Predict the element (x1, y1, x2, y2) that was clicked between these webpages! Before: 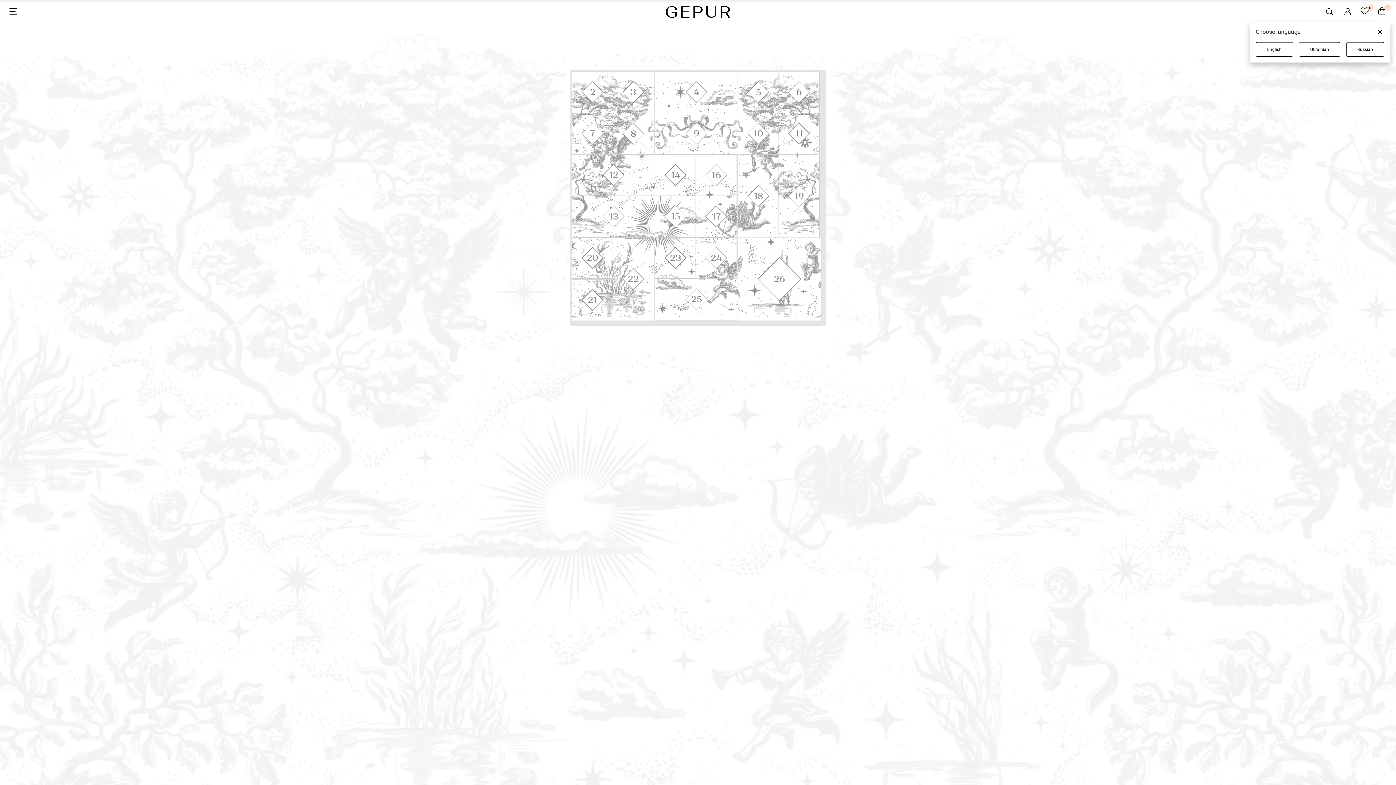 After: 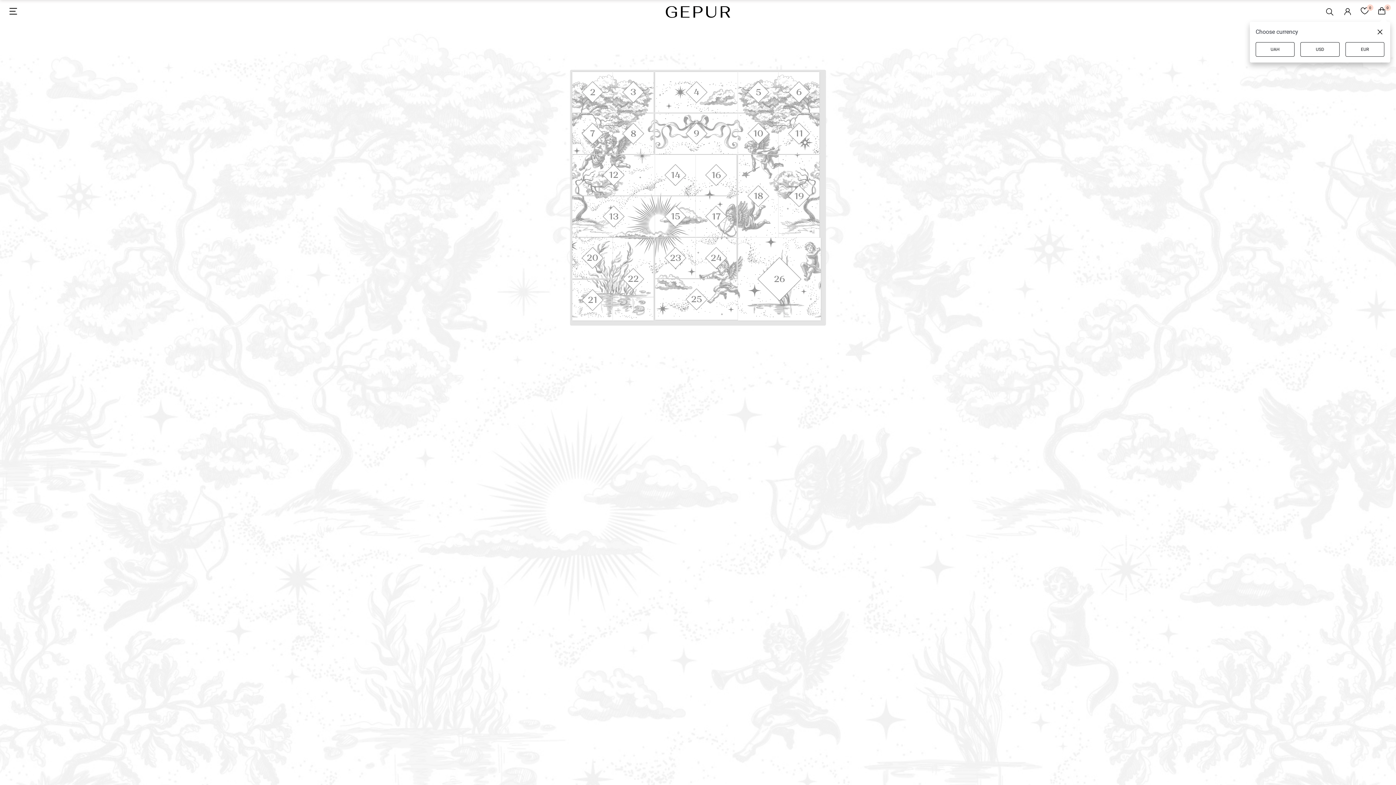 Action: label: English bbox: (1256, 42, 1293, 56)